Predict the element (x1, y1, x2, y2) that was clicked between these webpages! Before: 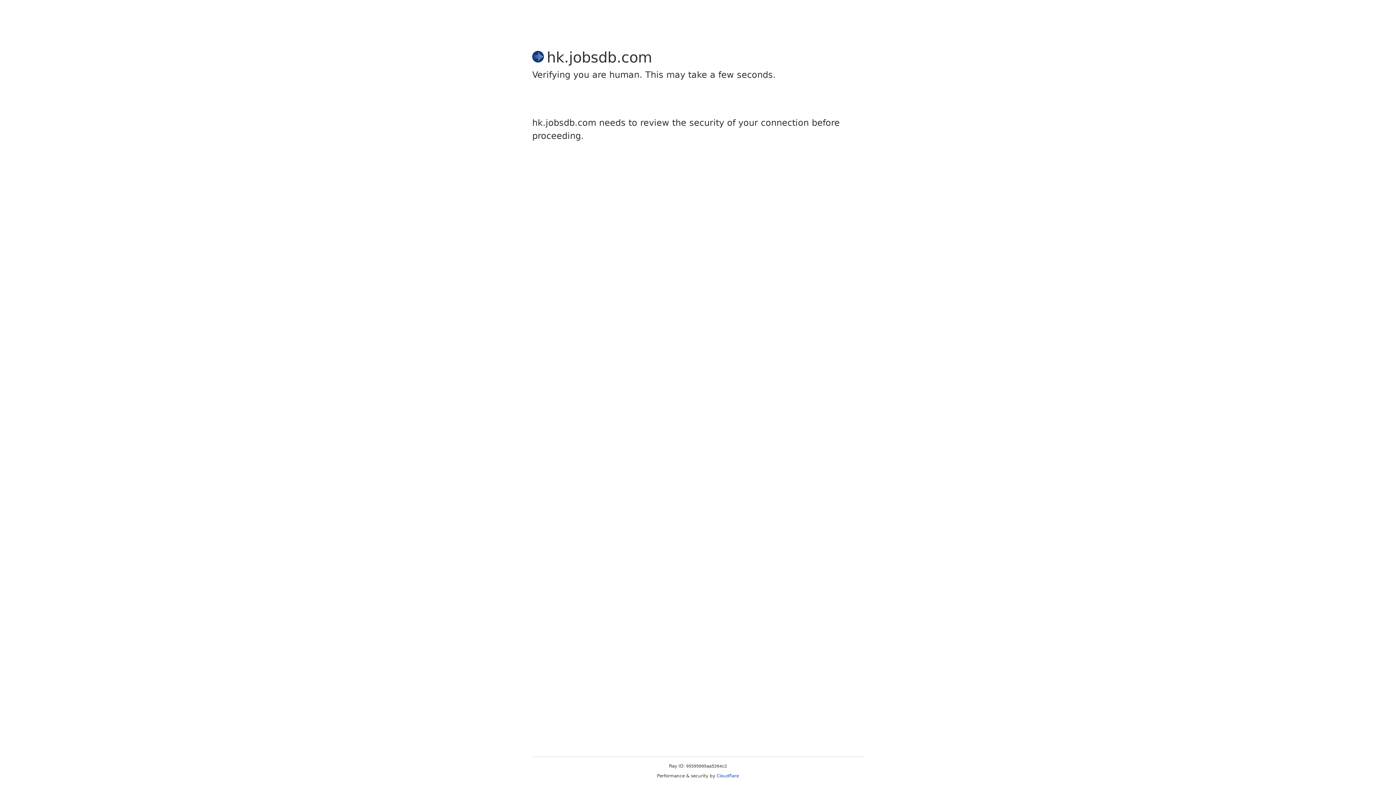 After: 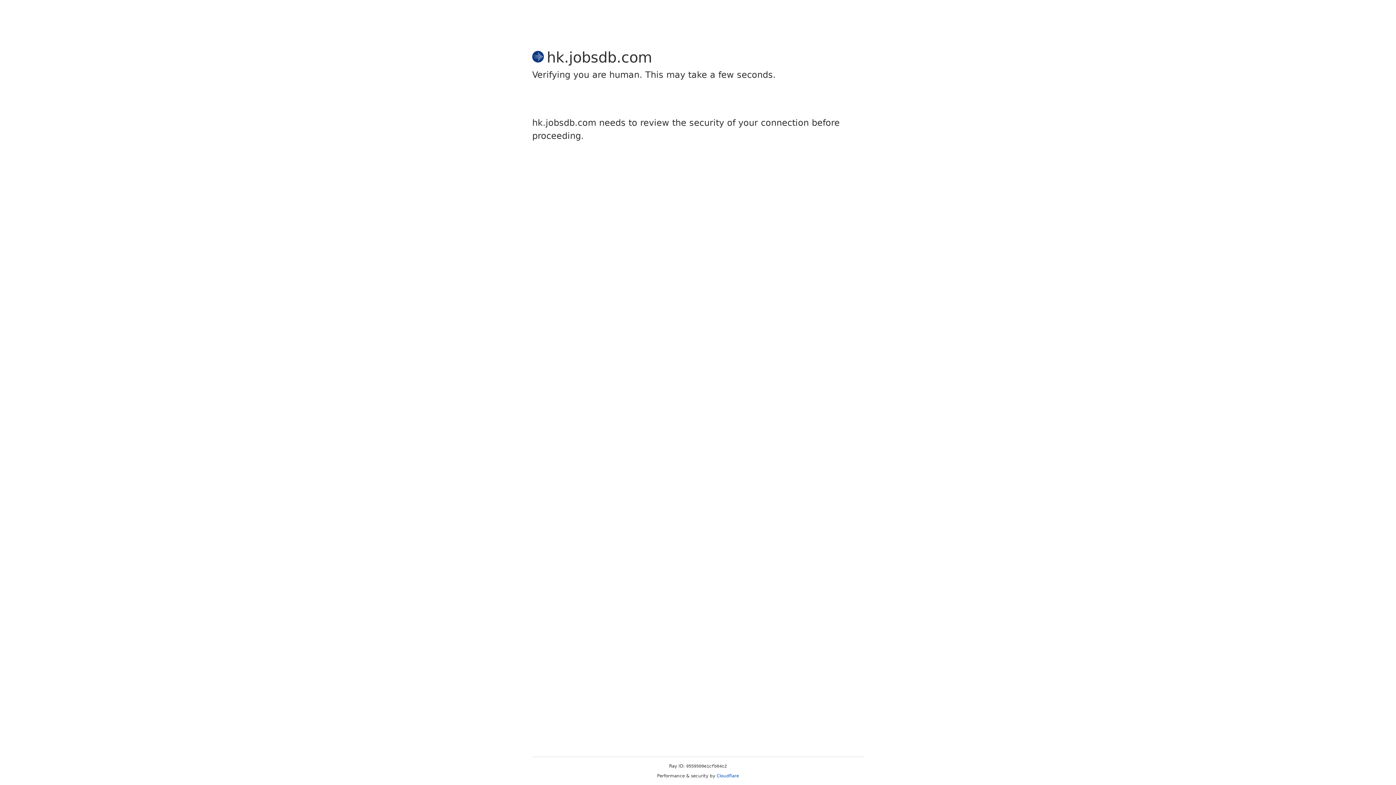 Action: bbox: (716, 773, 739, 778) label: Cloudflare